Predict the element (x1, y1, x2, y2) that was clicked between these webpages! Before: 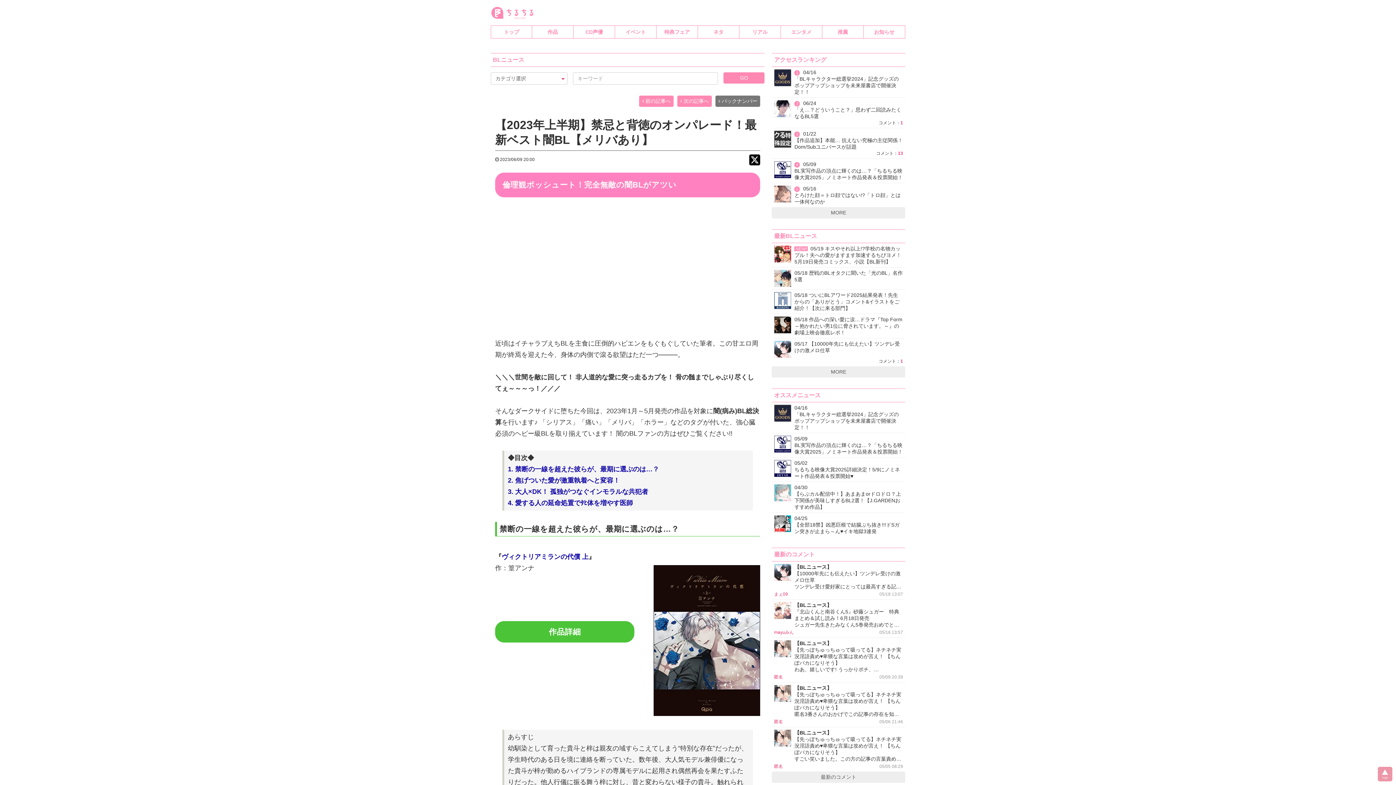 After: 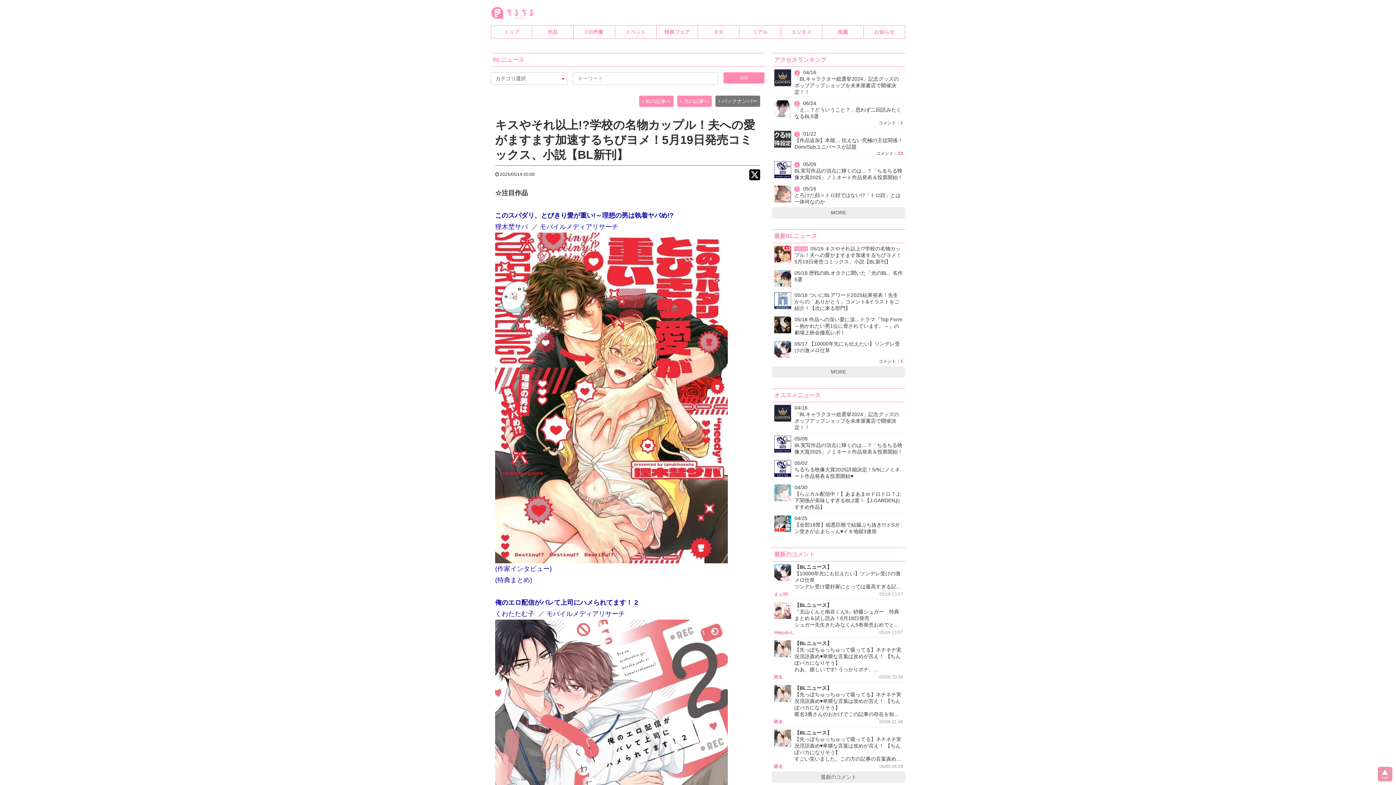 Action: bbox: (772, 243, 905, 267) label: NEW! 05/19 キスやそれ以上!?学校の名物カップル！夫への愛がますます加速するちびヨメ！5月19日発売コミックス、小説【BL新刊】